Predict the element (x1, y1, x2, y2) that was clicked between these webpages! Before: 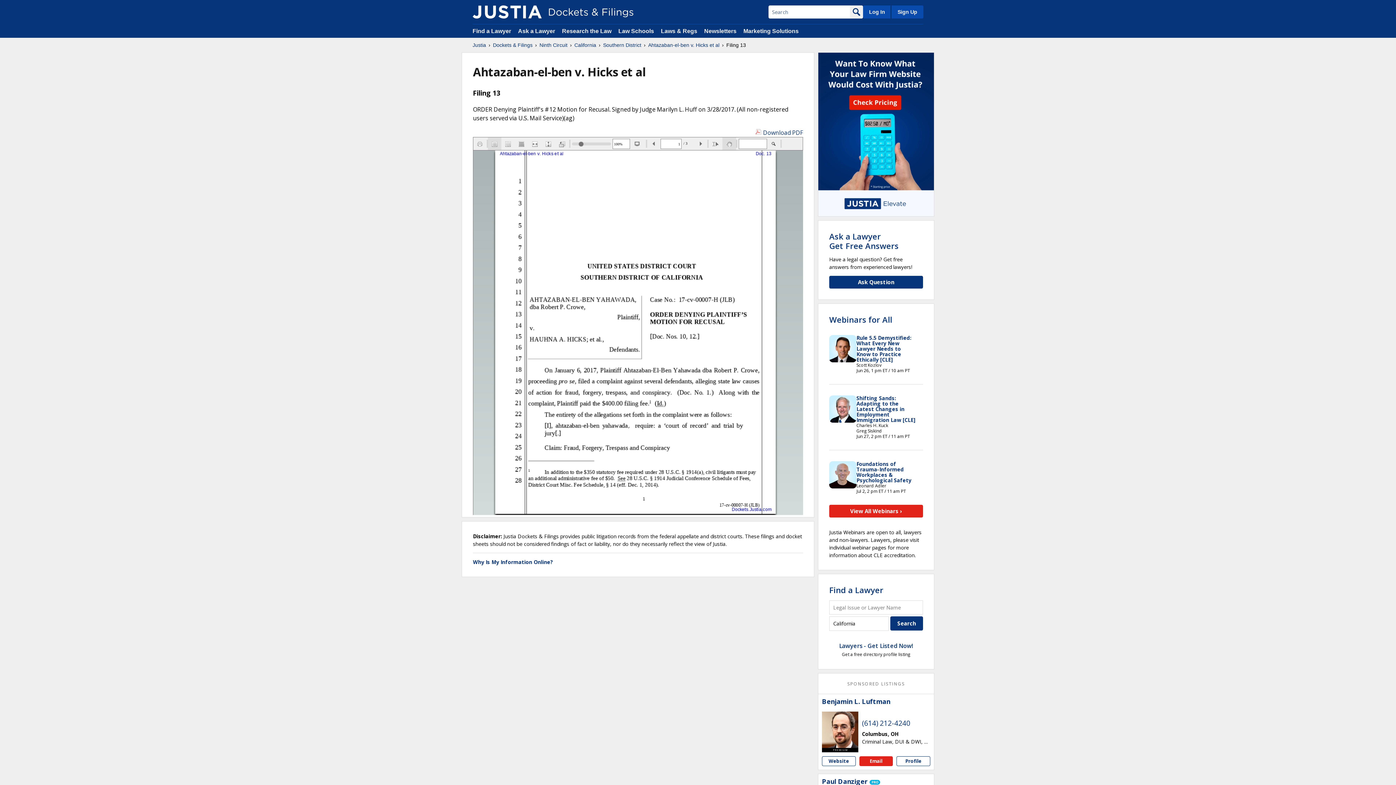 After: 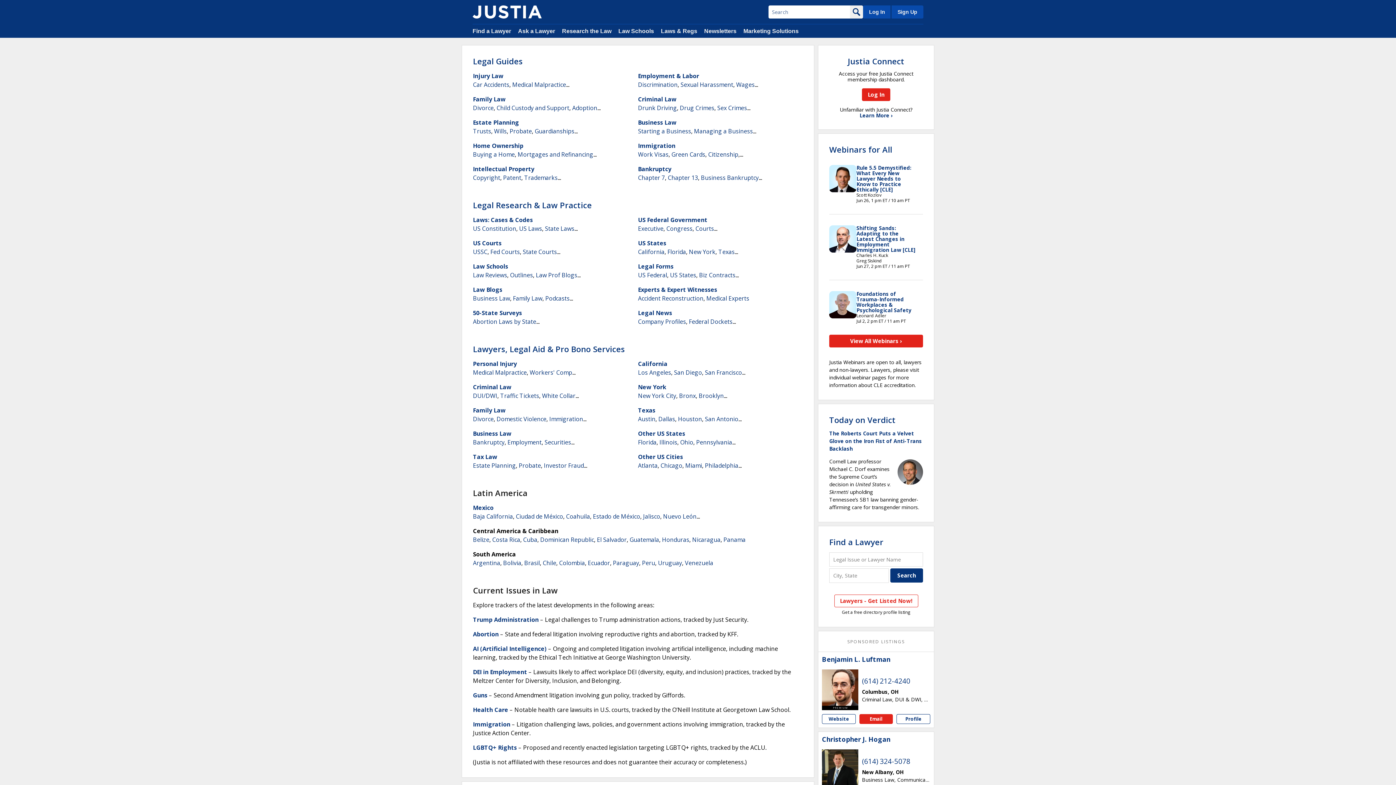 Action: label: Research the Law bbox: (562, 28, 611, 34)